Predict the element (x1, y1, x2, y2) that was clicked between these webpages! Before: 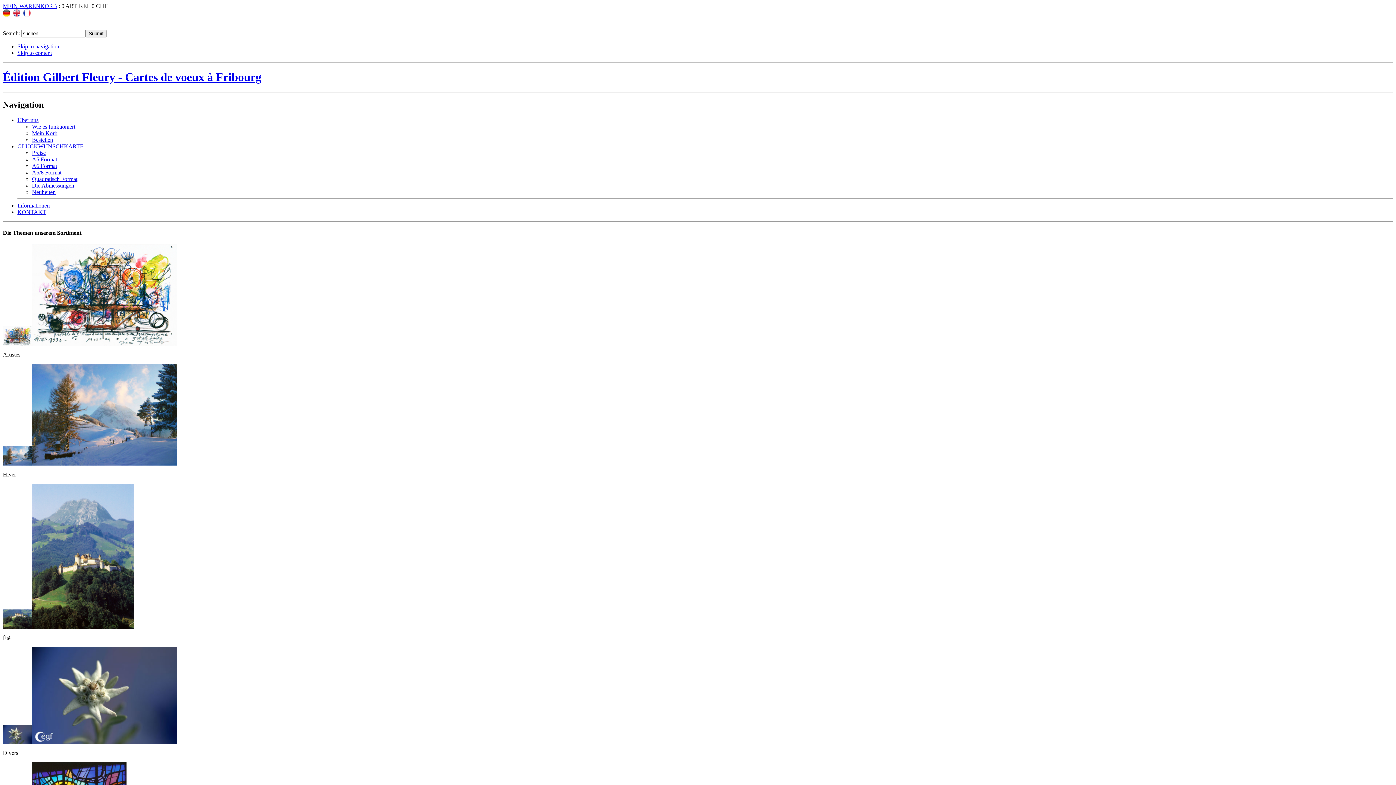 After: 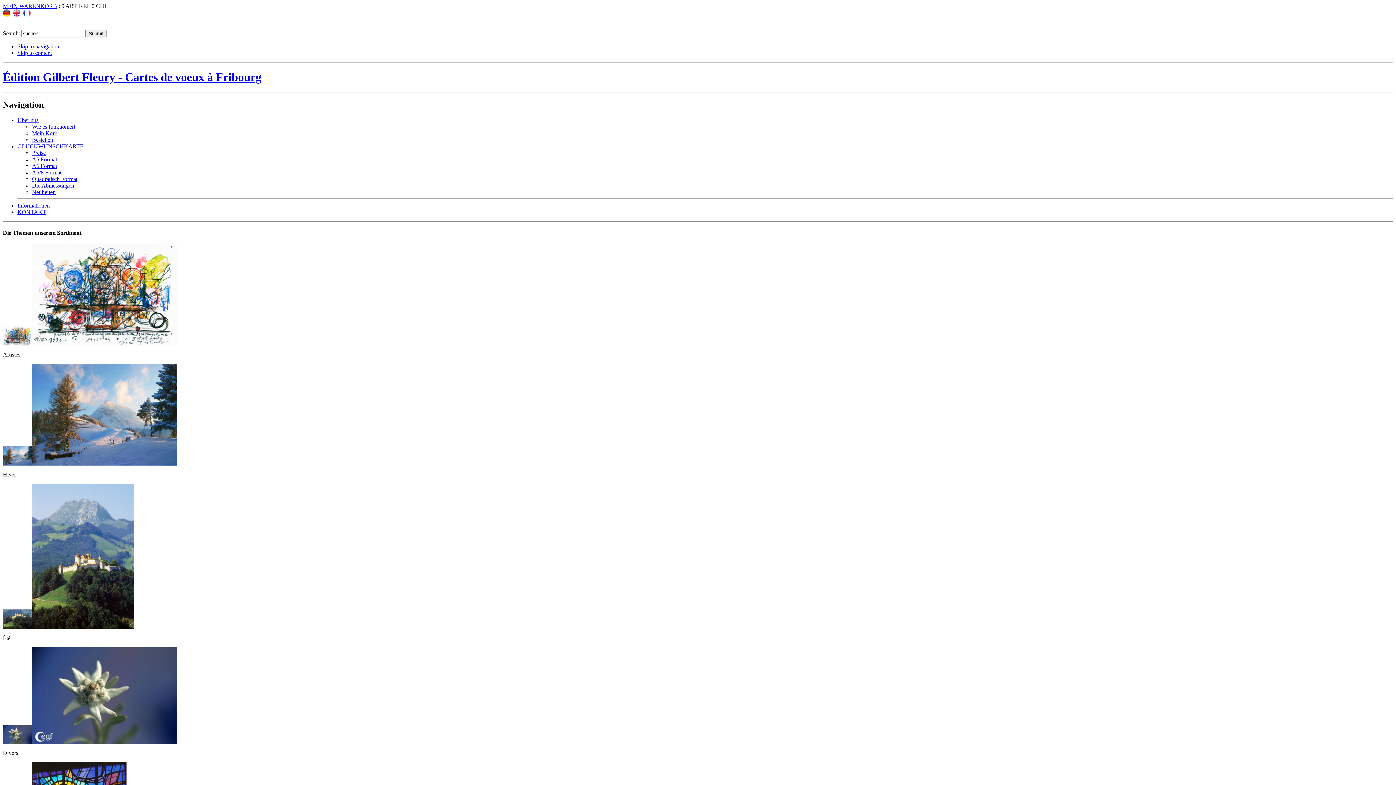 Action: label: Submit bbox: (85, 29, 106, 37)